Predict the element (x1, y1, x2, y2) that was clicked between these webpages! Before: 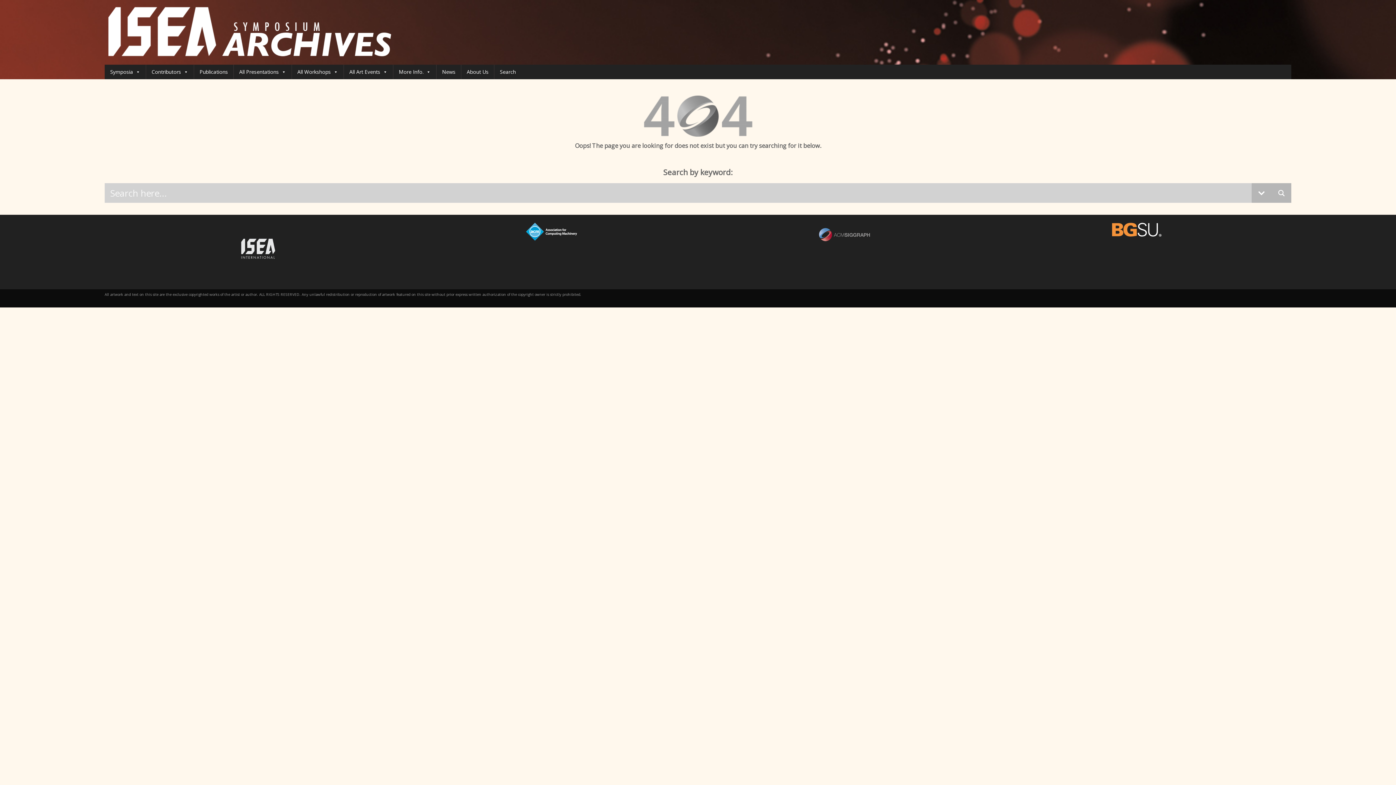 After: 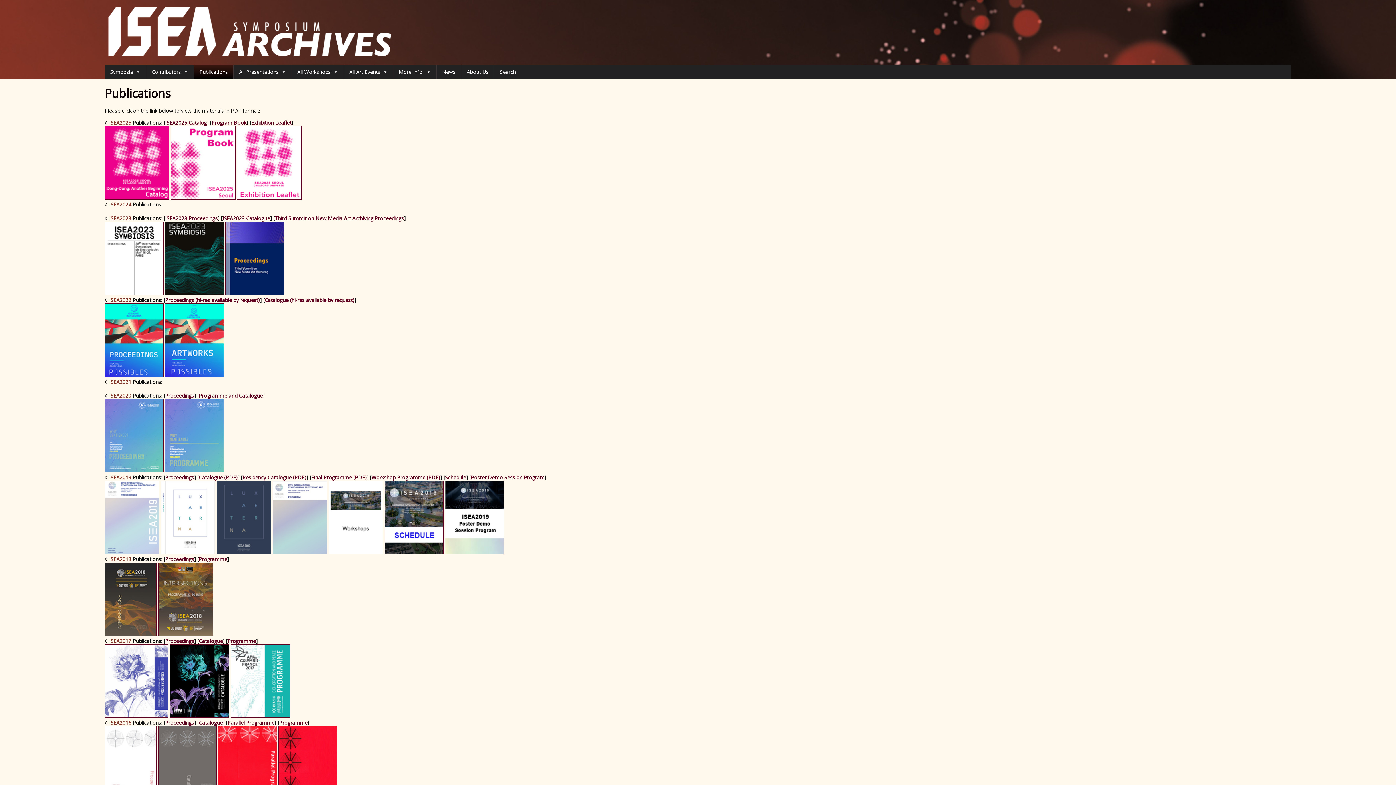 Action: label: Publications bbox: (194, 64, 233, 79)